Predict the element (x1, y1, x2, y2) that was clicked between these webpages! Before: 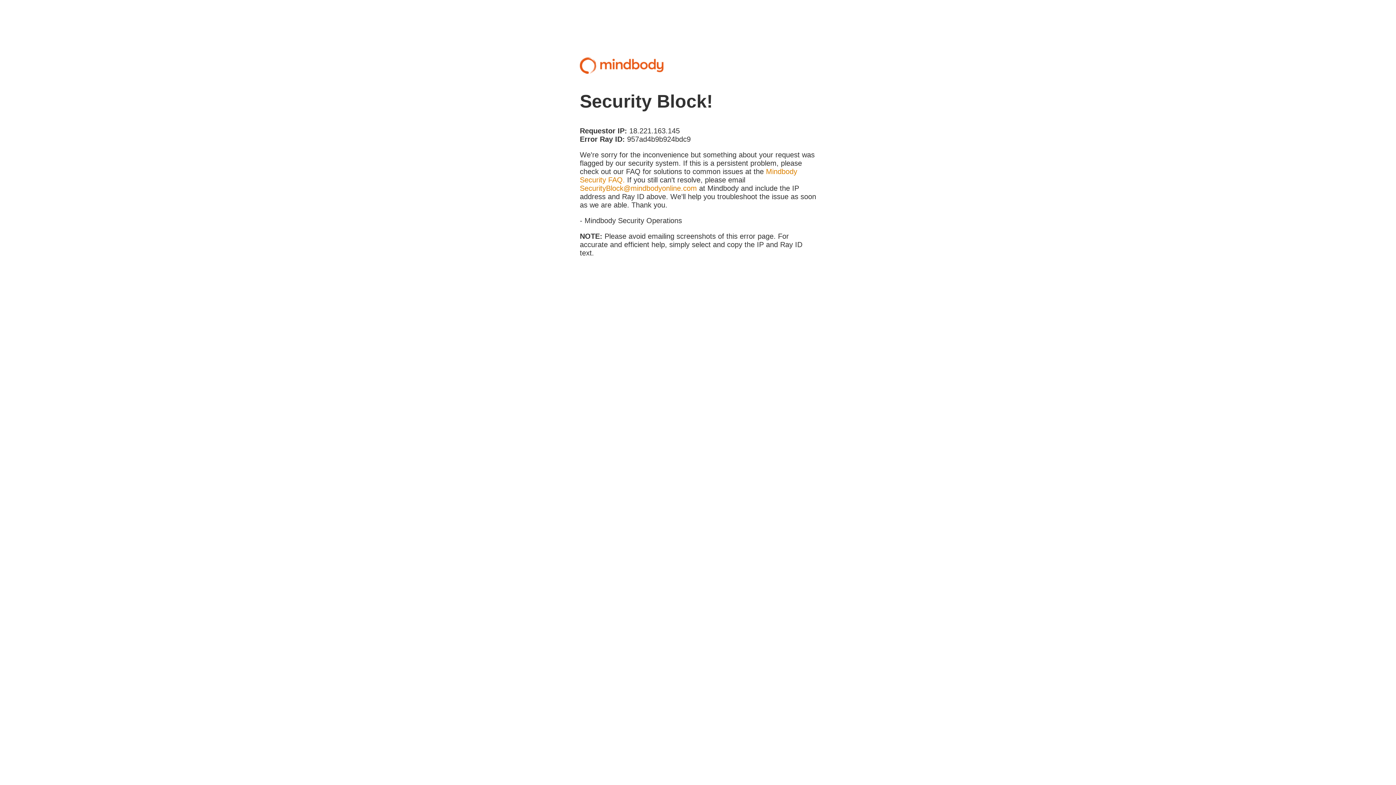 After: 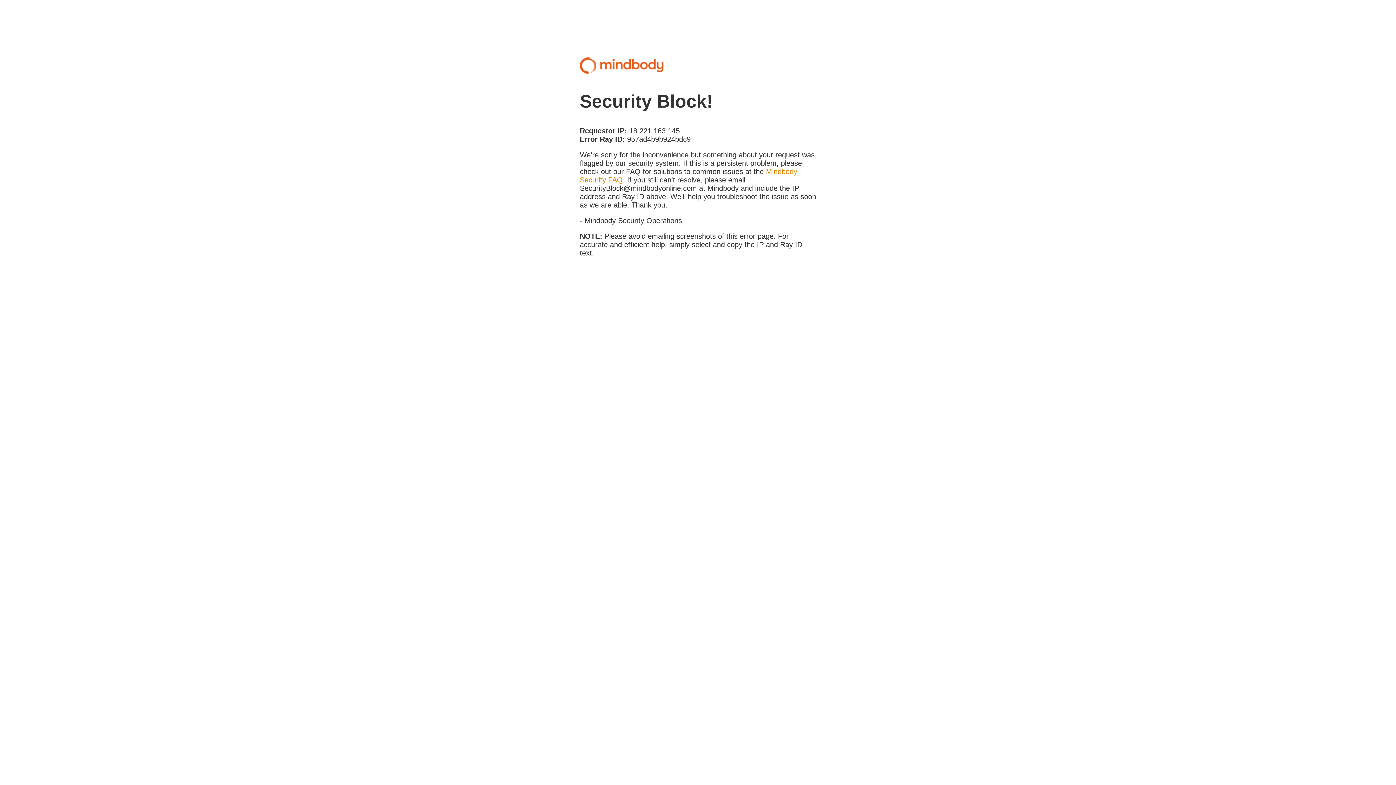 Action: label: SecurityBlock@mindbodyonline.com bbox: (580, 184, 697, 192)